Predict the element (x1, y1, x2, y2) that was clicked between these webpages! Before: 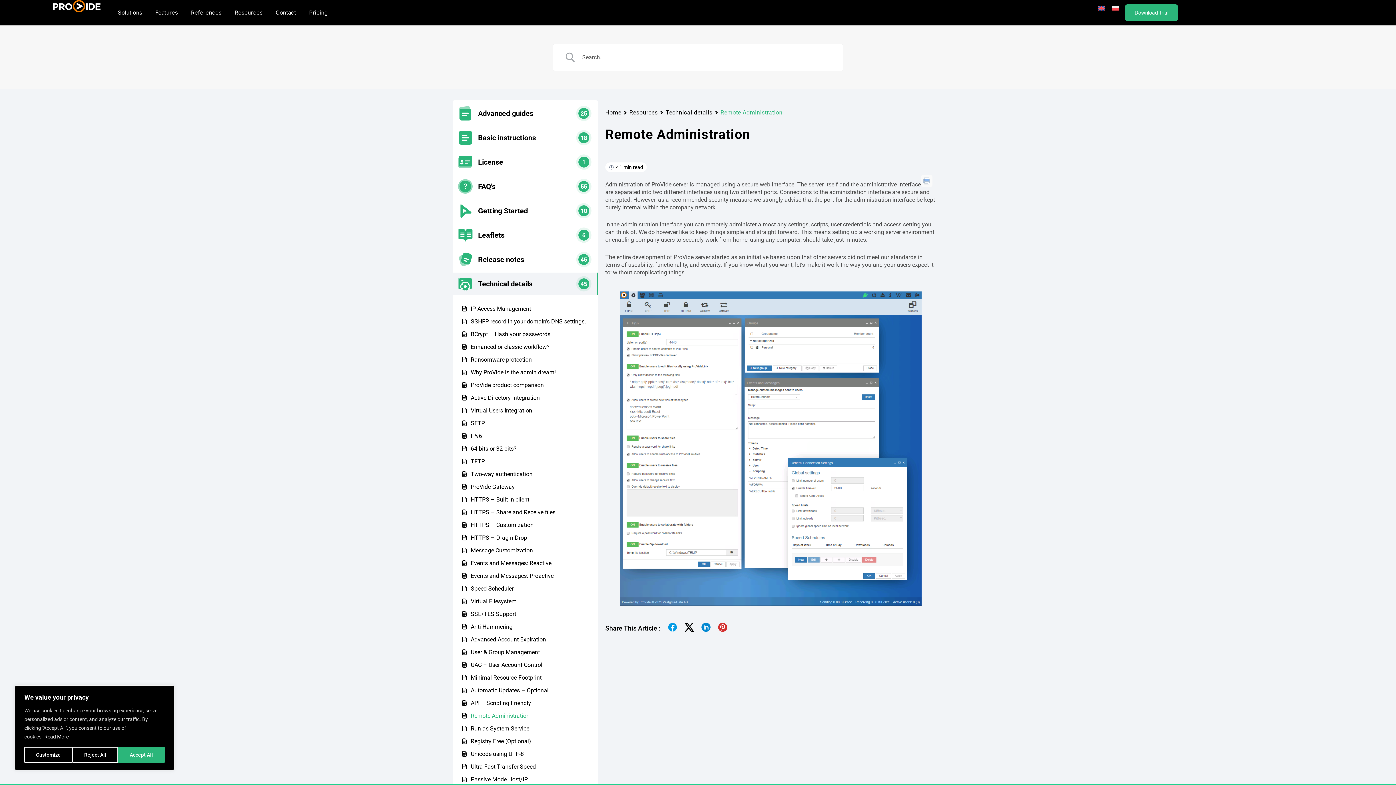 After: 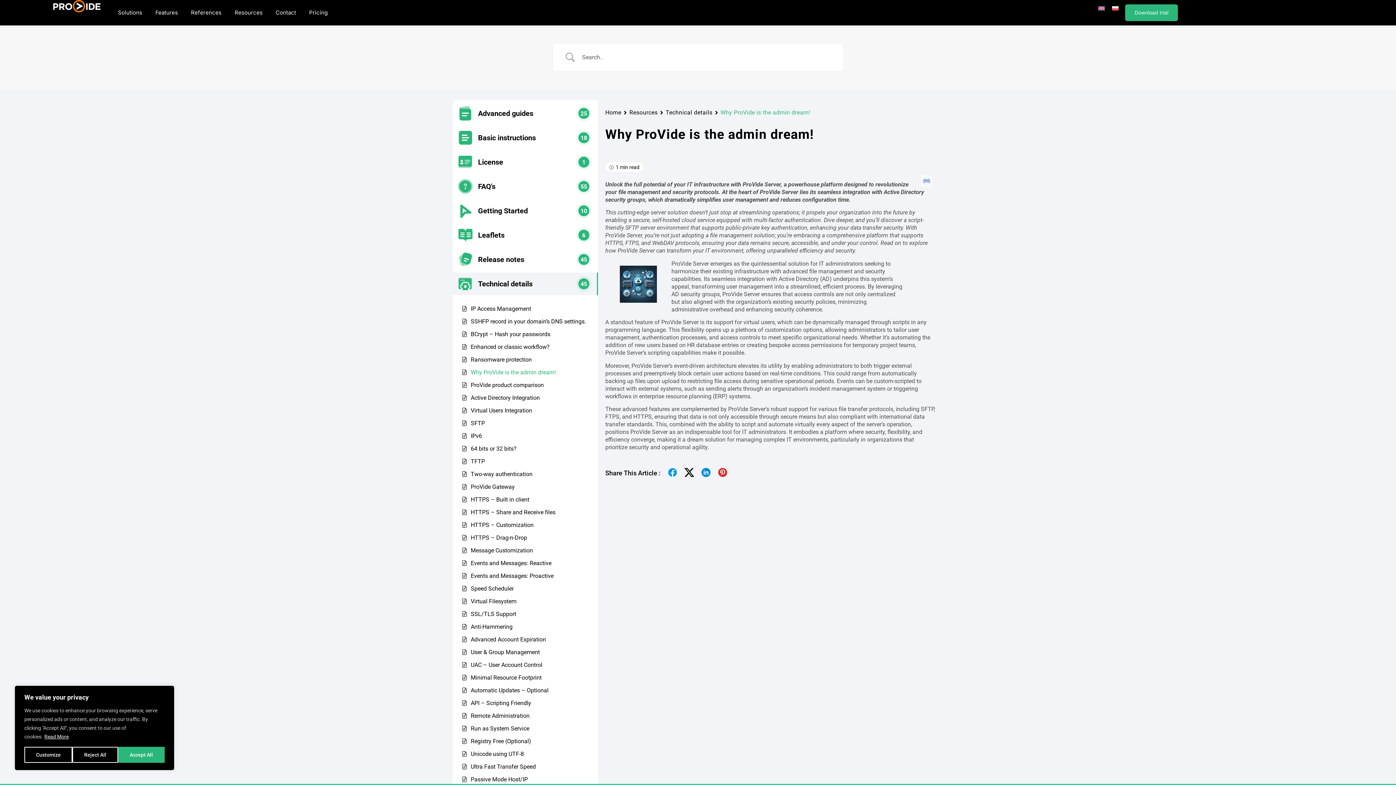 Action: bbox: (470, 368, 556, 377) label: Why ProVide is the admin dream!